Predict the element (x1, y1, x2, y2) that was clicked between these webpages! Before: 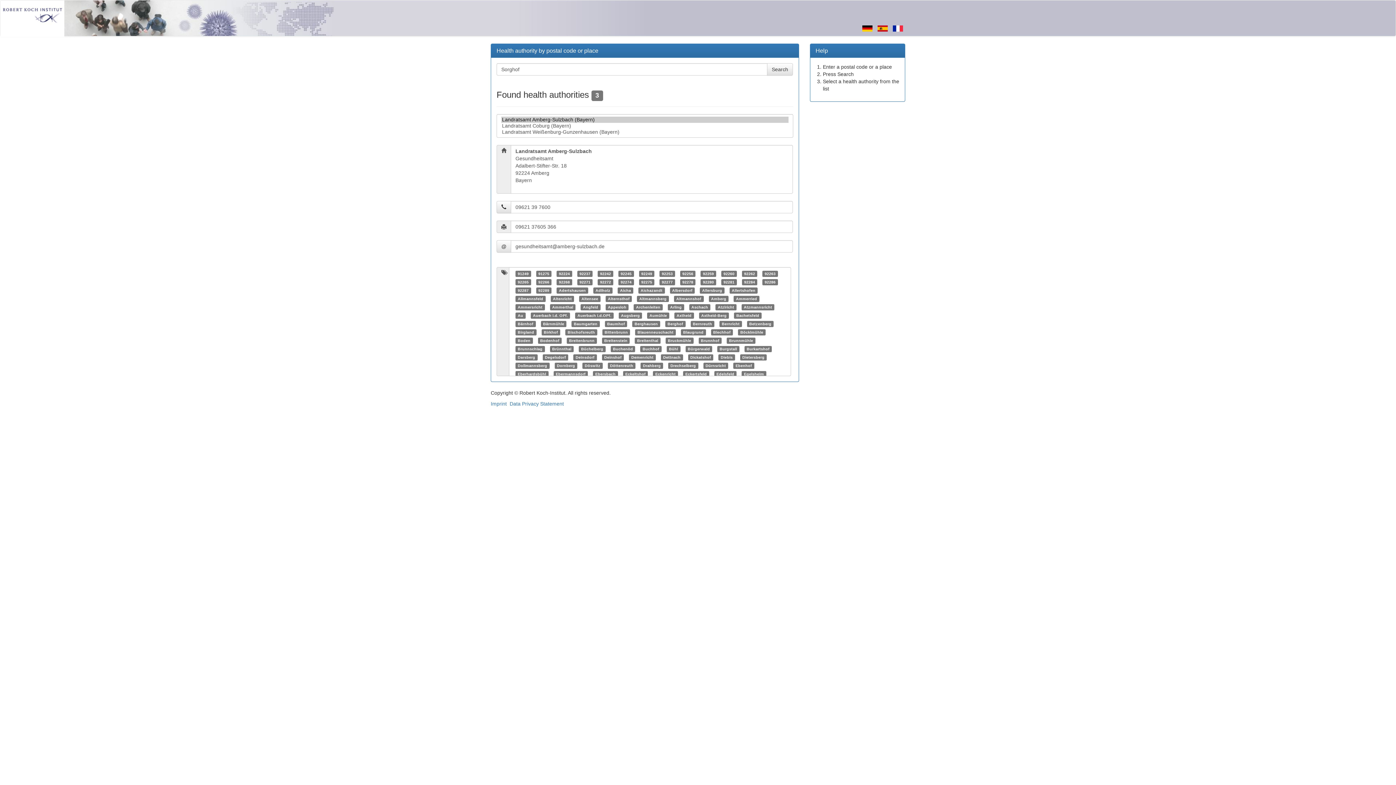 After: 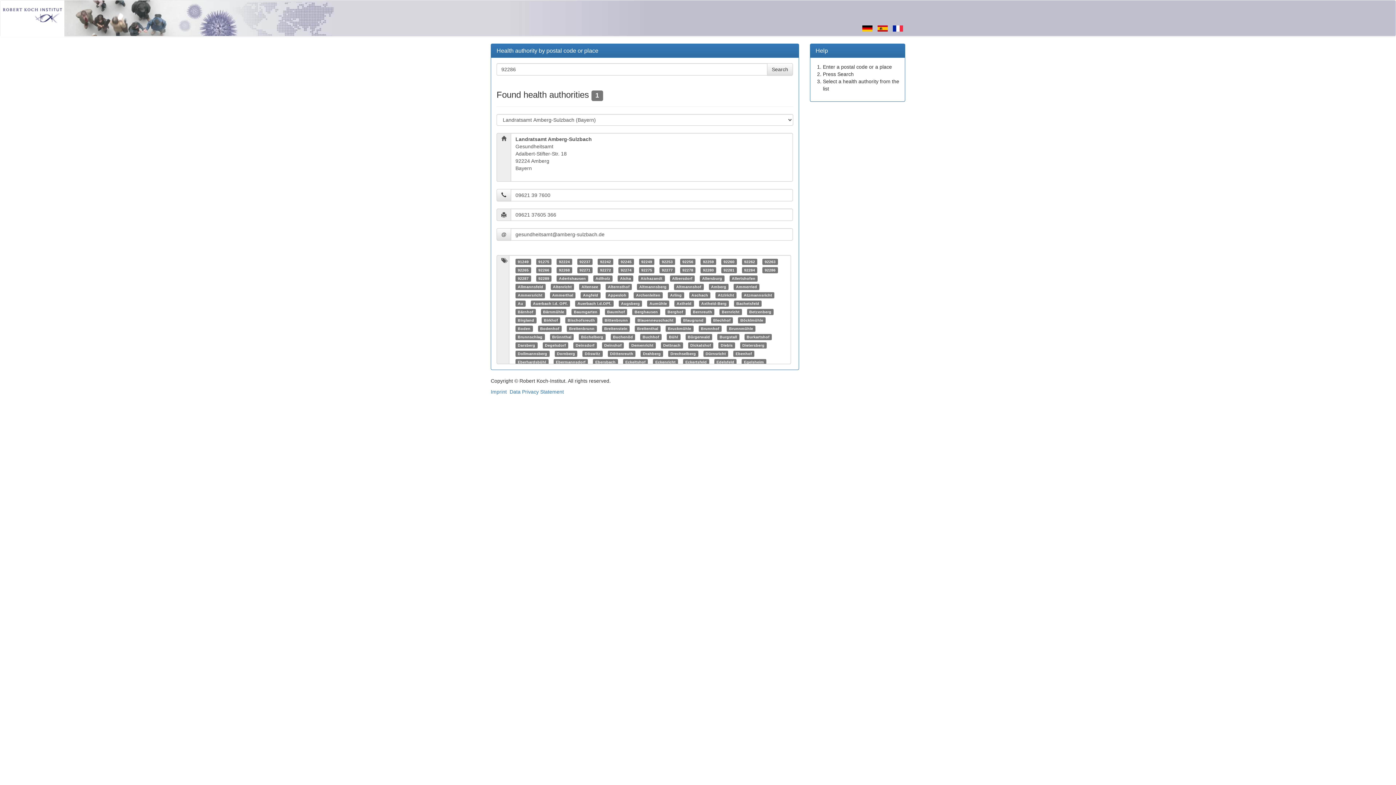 Action: label: 92286 bbox: (764, 280, 775, 284)